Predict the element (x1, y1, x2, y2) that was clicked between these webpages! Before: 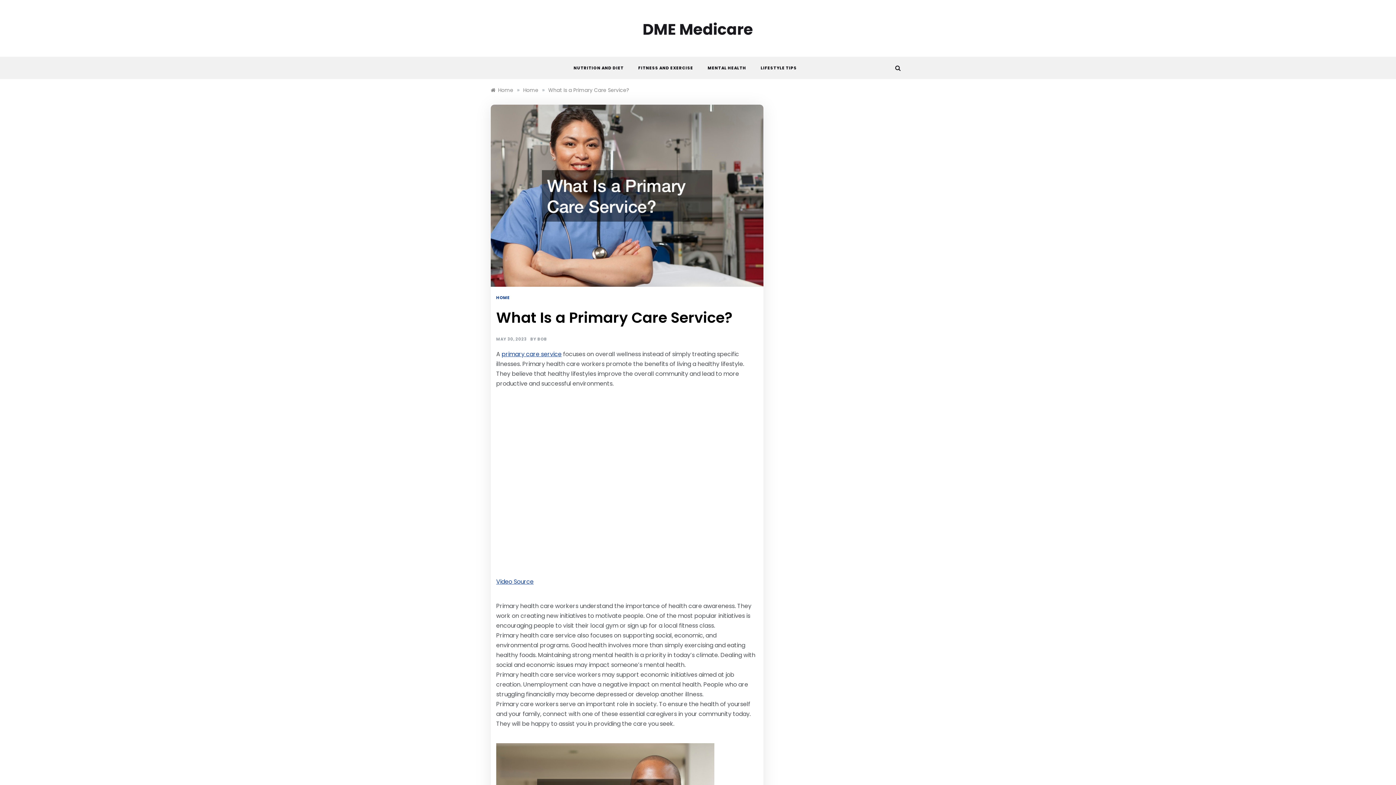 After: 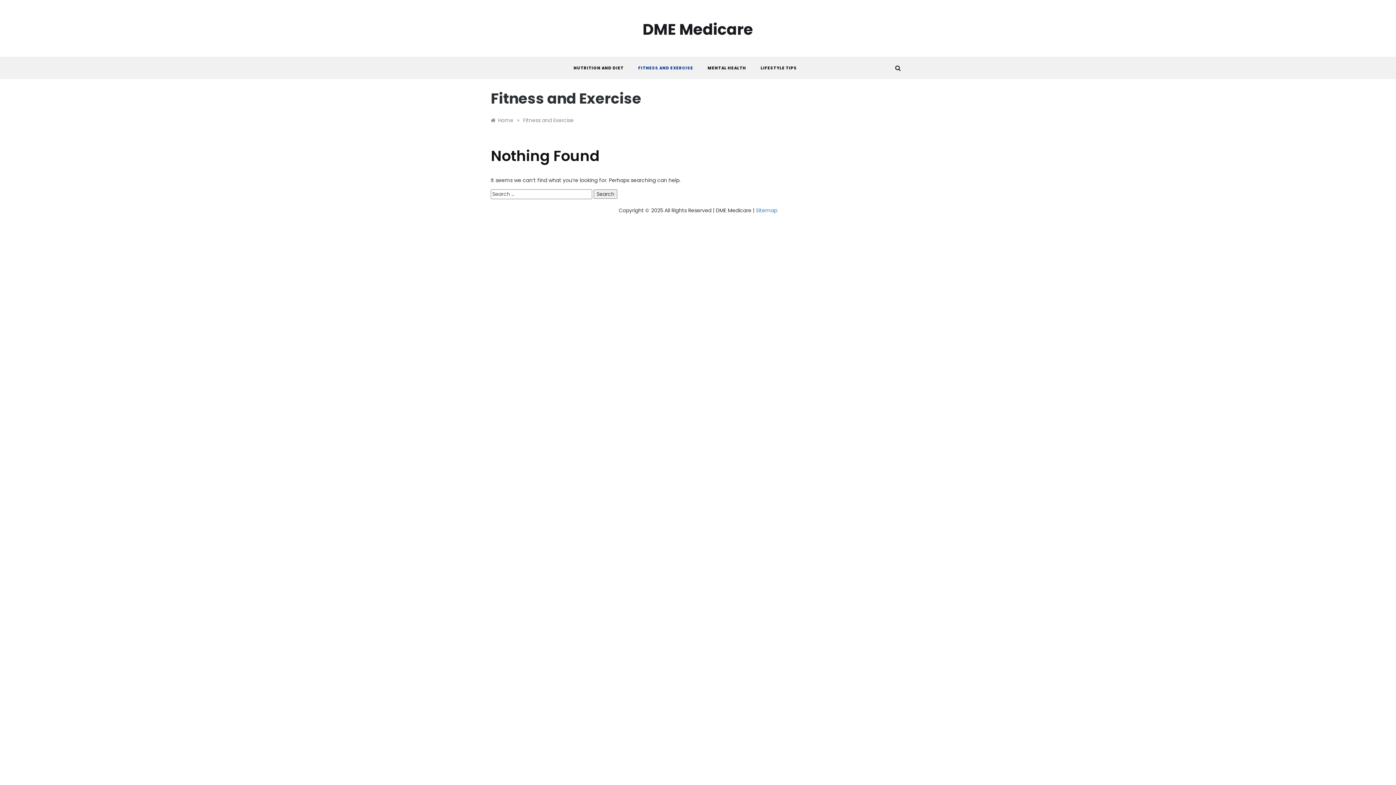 Action: label: FITNESS AND EXERCISE bbox: (631, 57, 700, 78)